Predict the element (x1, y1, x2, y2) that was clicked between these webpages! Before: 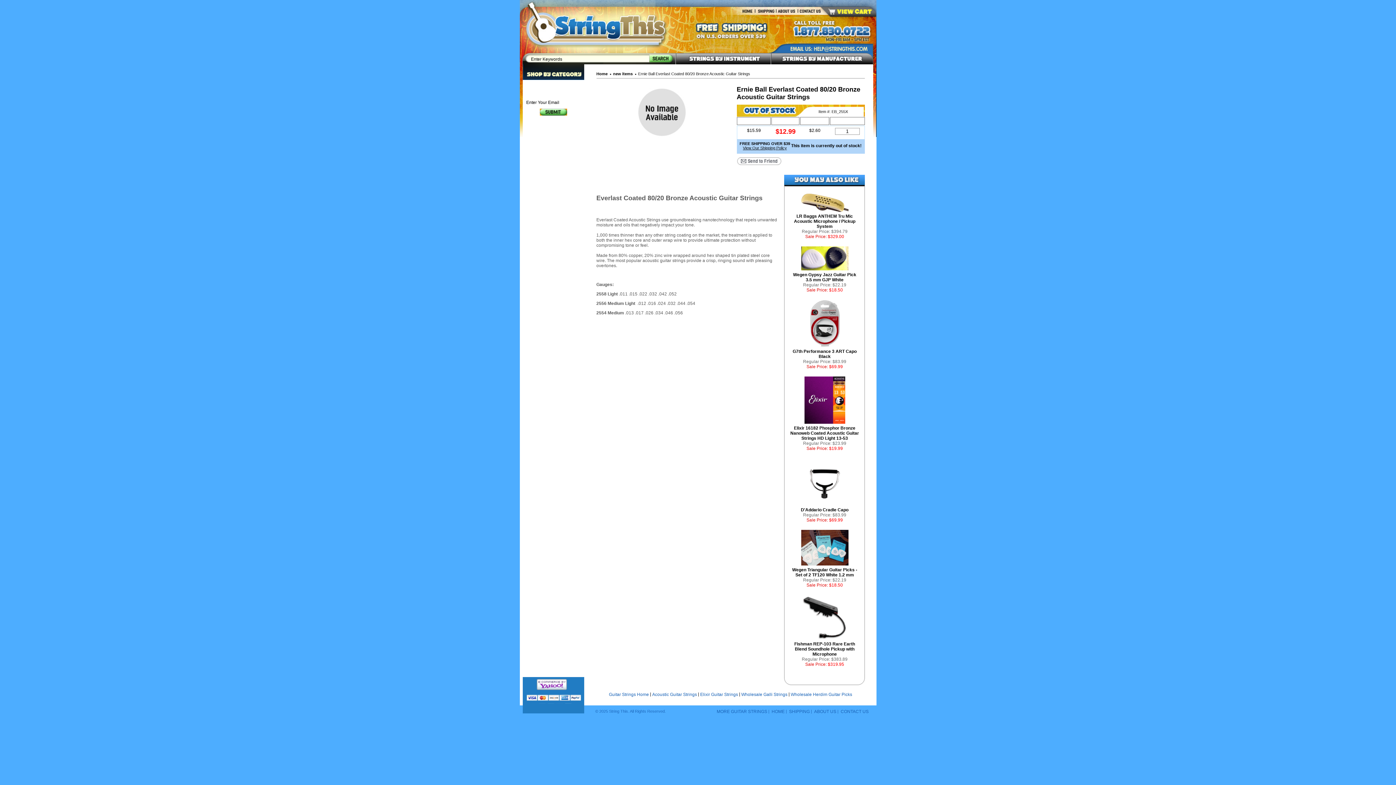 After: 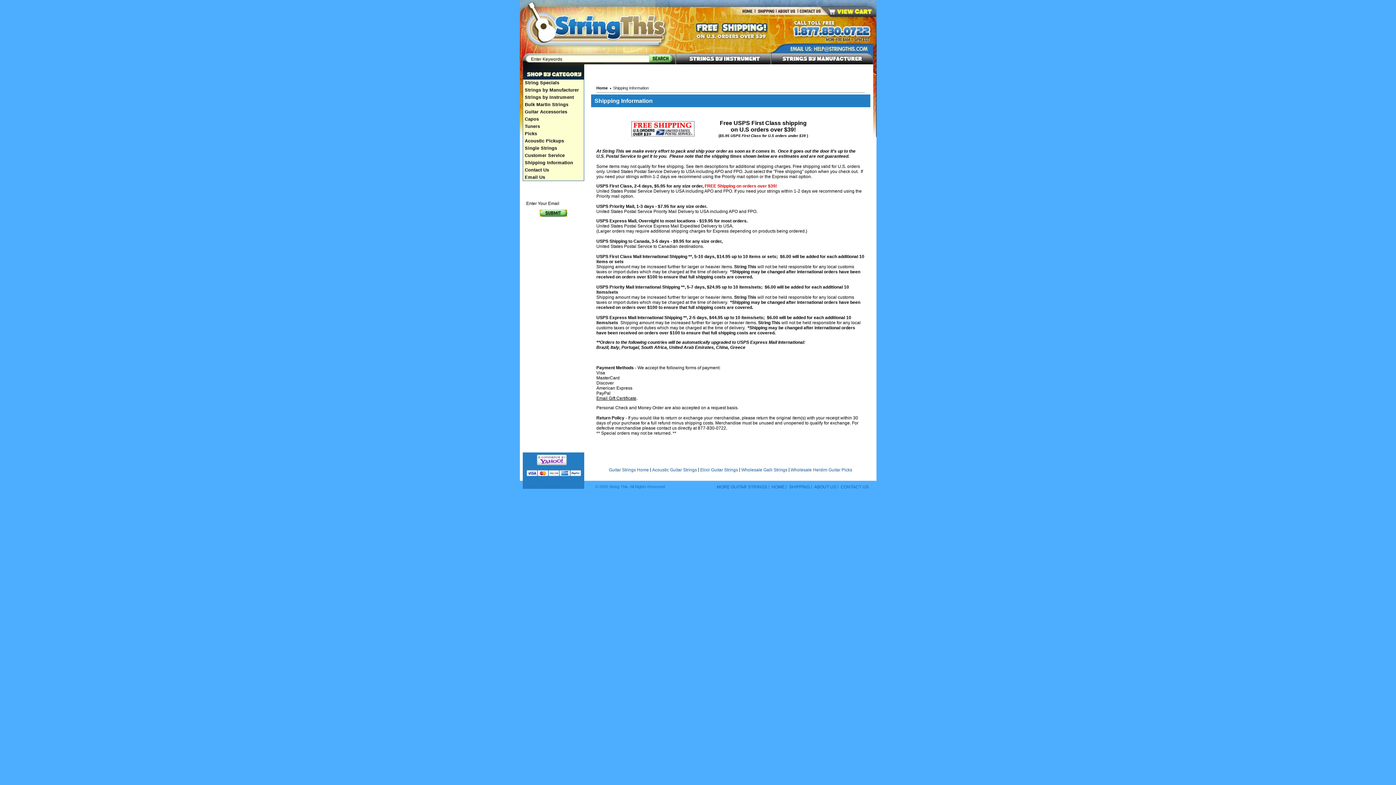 Action: label: SHIPPING bbox: (789, 709, 810, 714)